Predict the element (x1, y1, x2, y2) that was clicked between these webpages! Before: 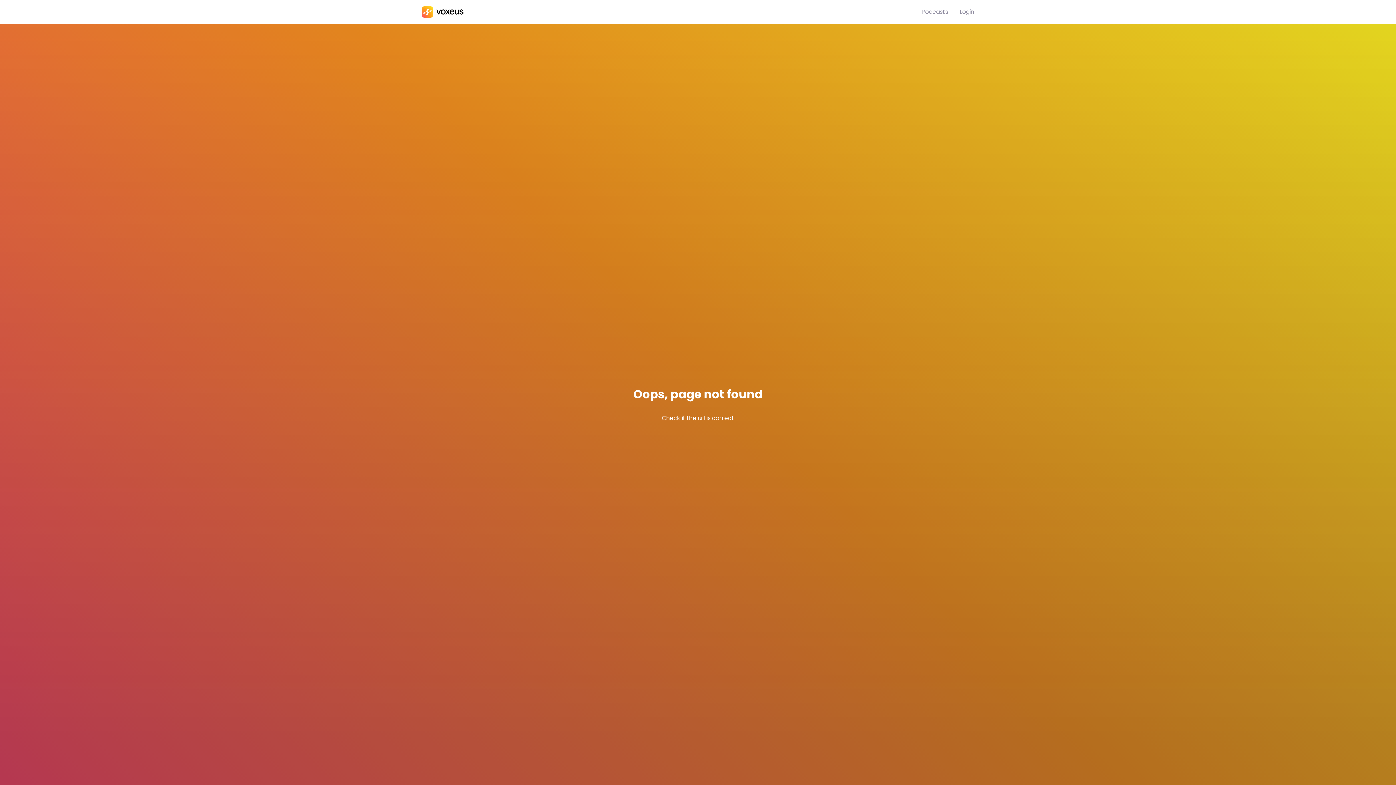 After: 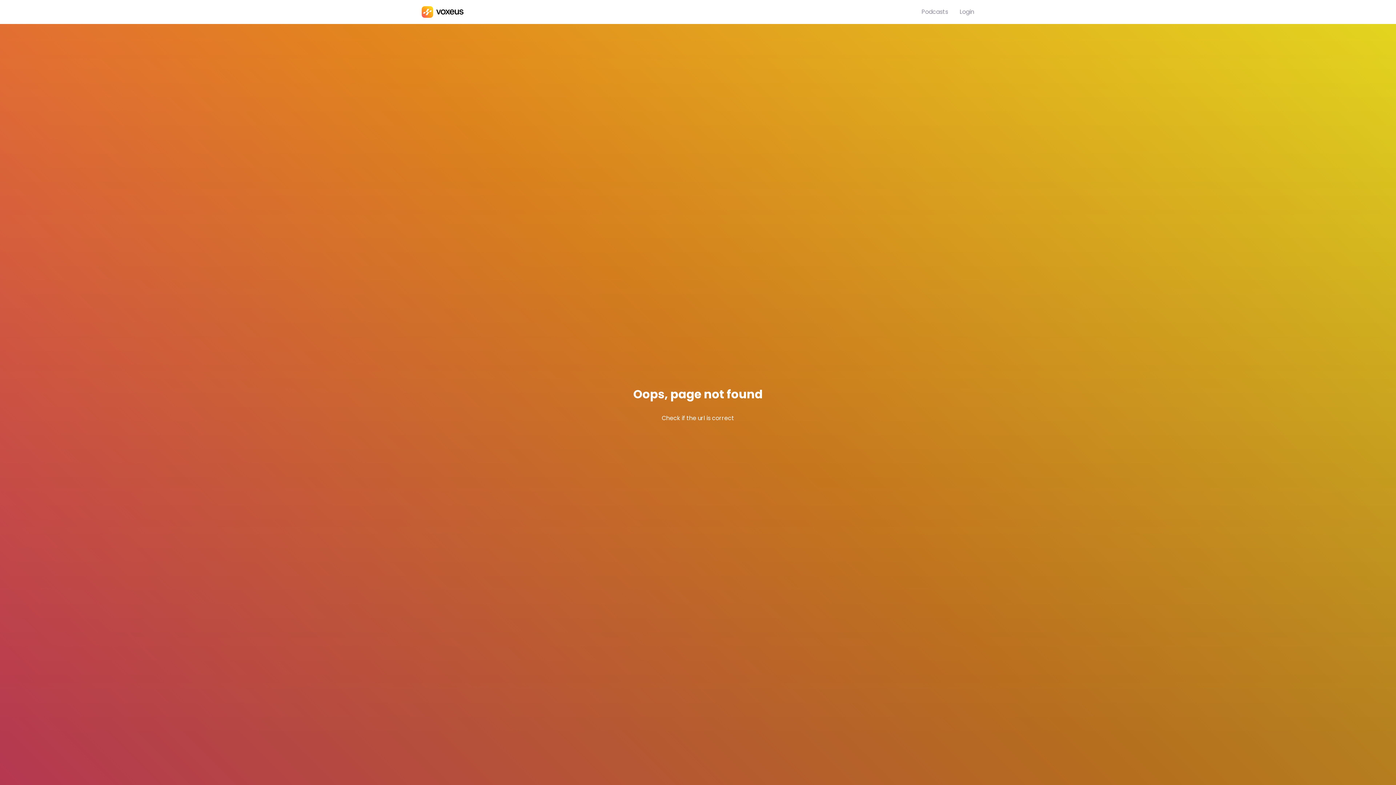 Action: label: Login bbox: (960, 7, 974, 16)